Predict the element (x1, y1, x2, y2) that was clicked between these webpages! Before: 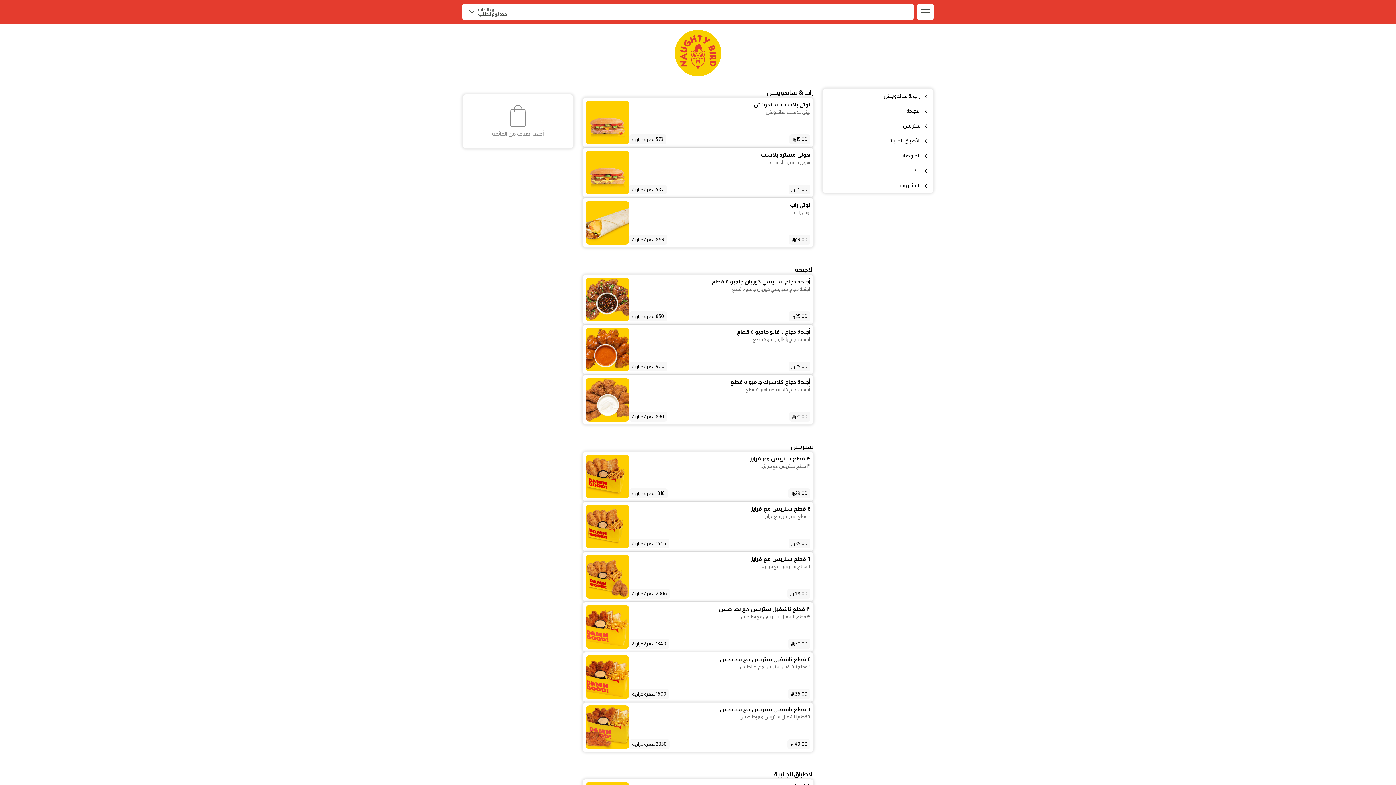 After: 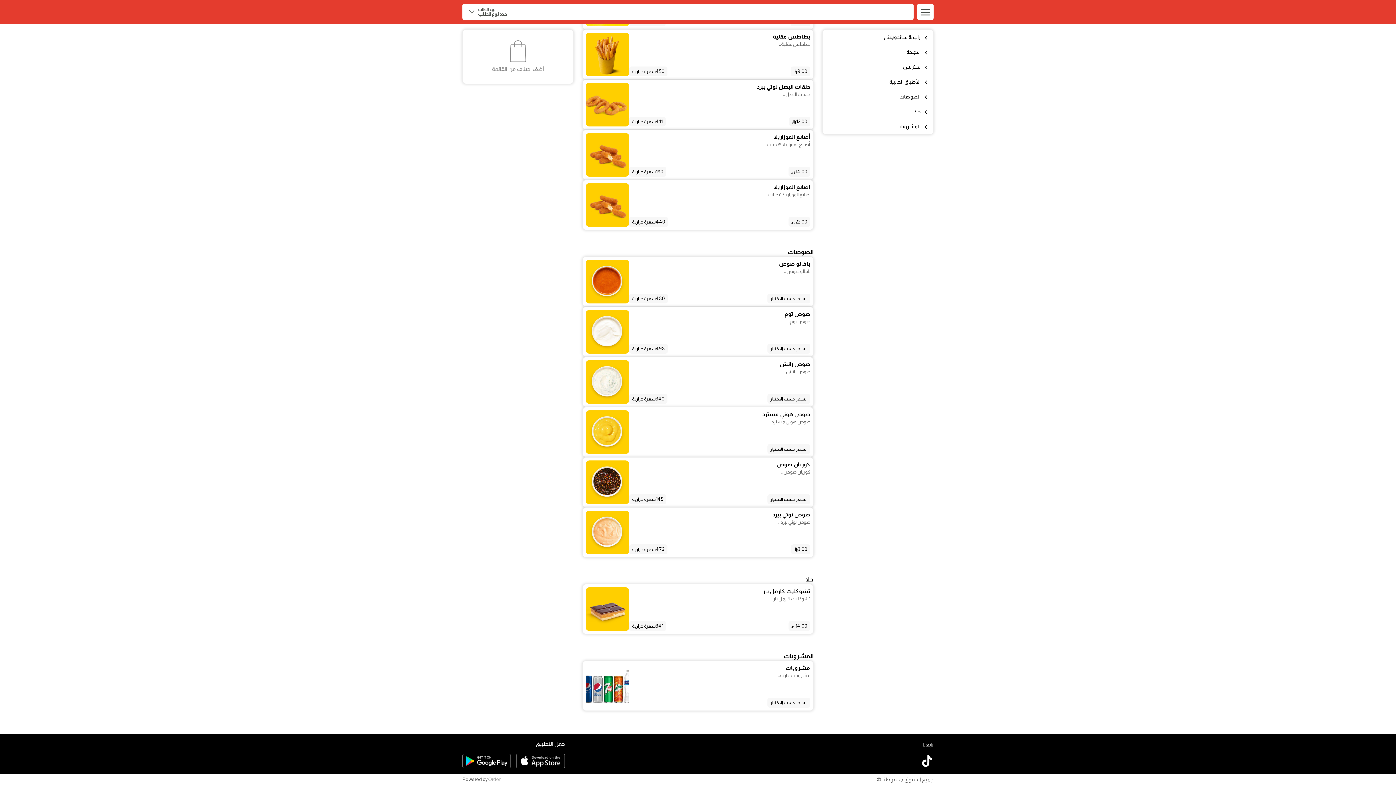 Action: bbox: (822, 163, 933, 178) label: حلا